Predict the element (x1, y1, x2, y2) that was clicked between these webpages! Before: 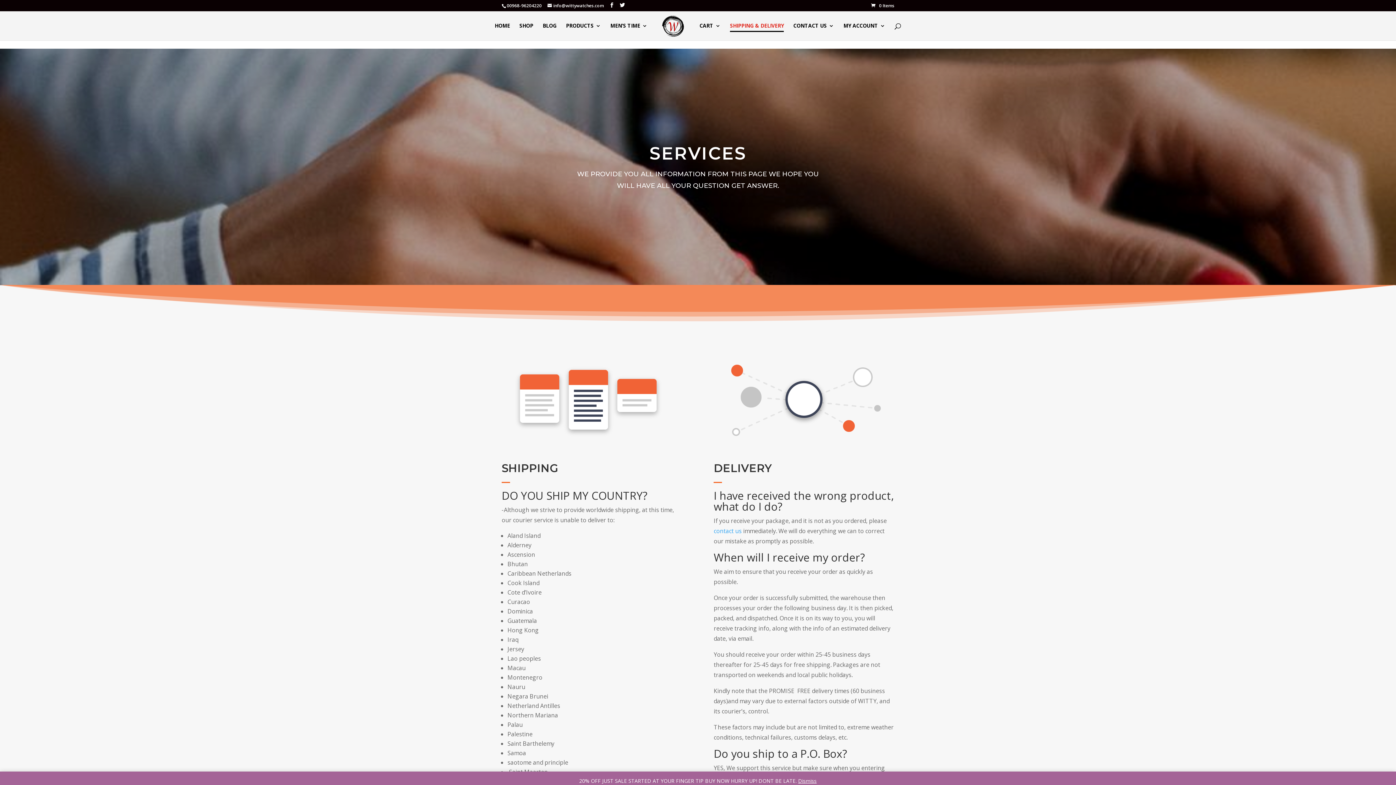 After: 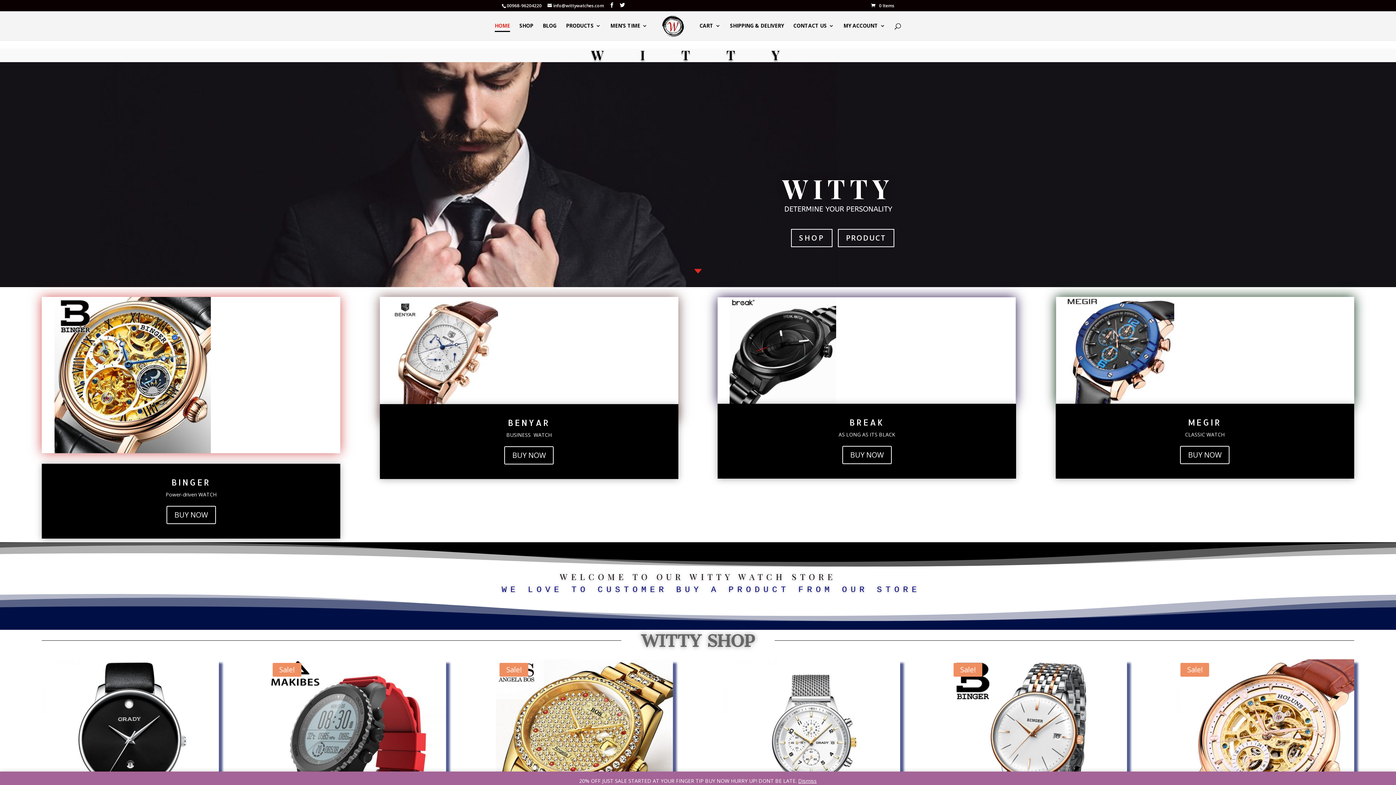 Action: bbox: (494, 23, 510, 40) label: HOME